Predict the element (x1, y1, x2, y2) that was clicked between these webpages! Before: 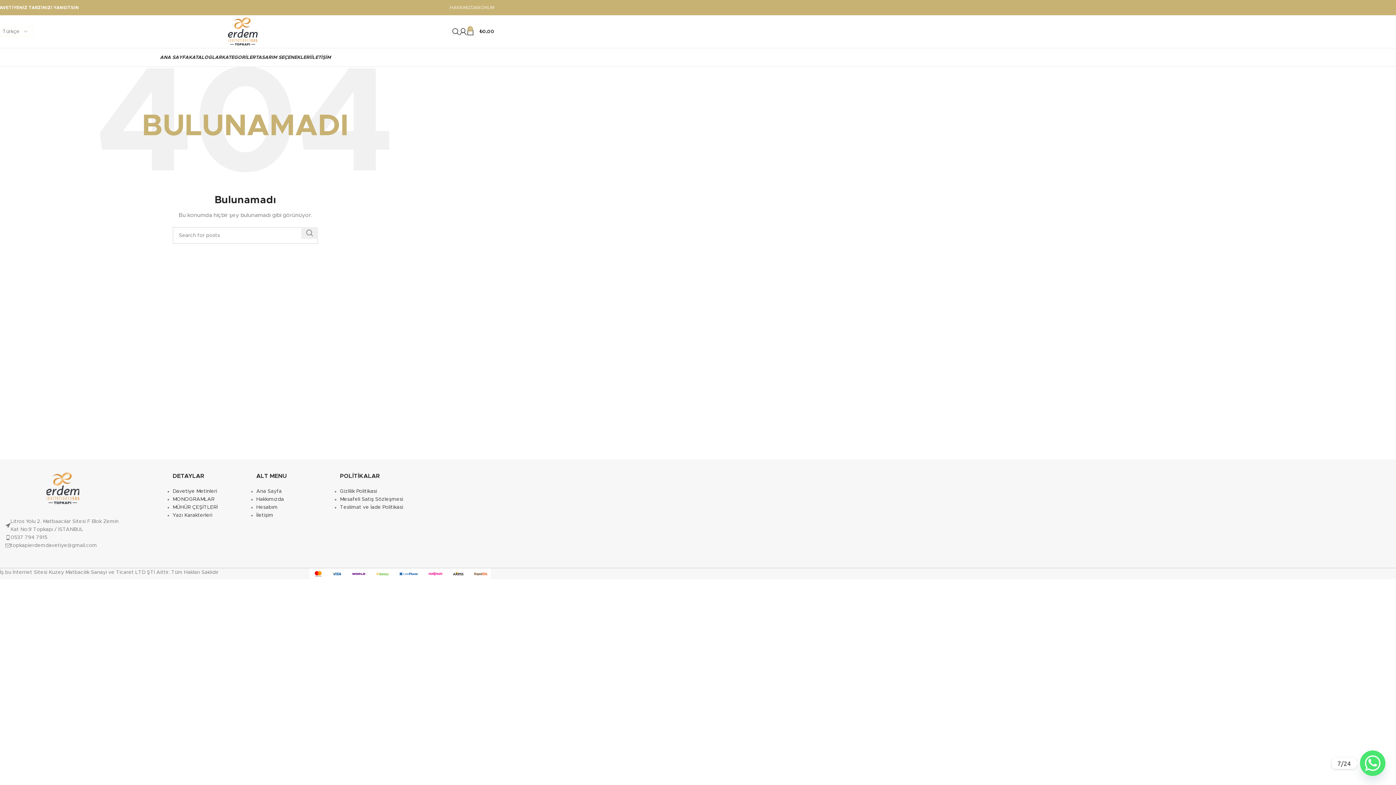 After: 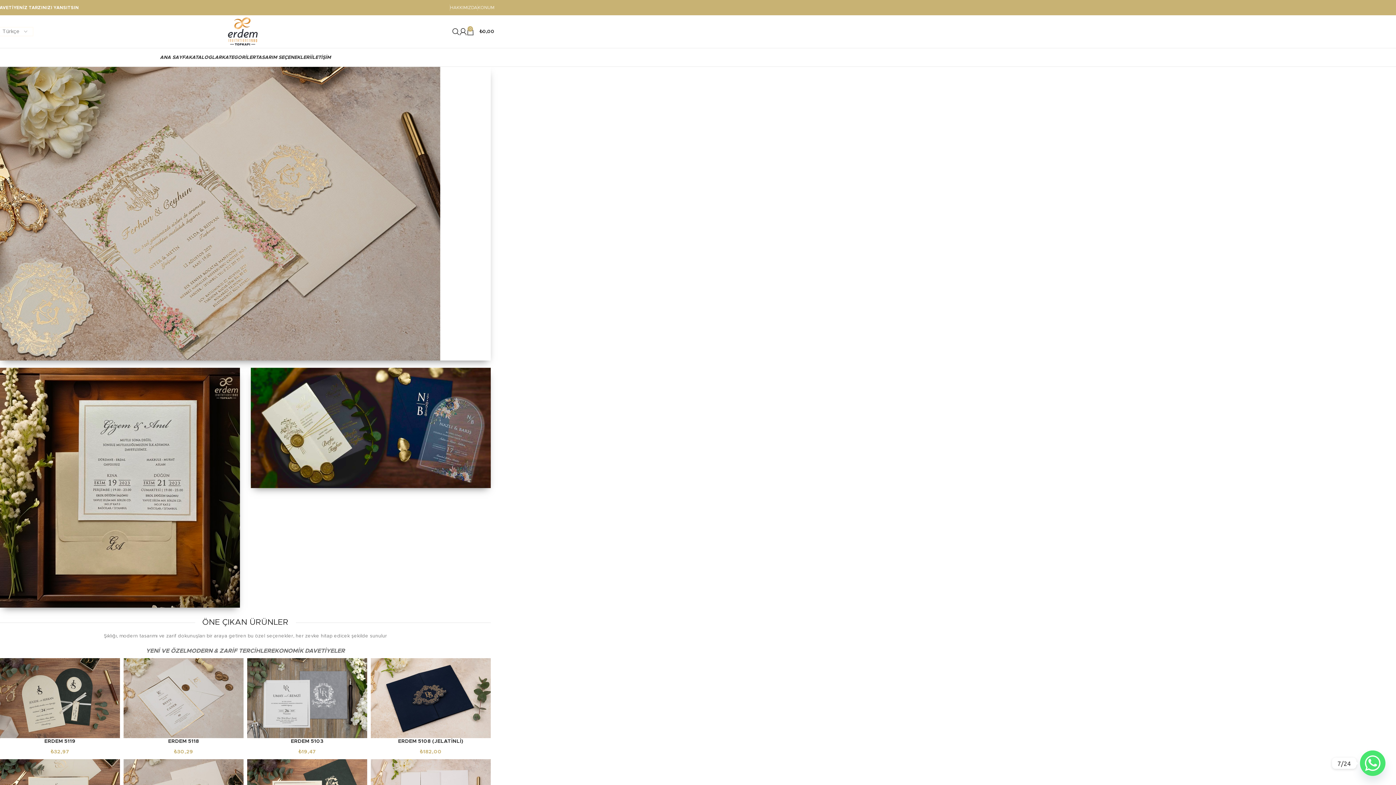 Action: bbox: (227, 28, 257, 34) label: Site logo